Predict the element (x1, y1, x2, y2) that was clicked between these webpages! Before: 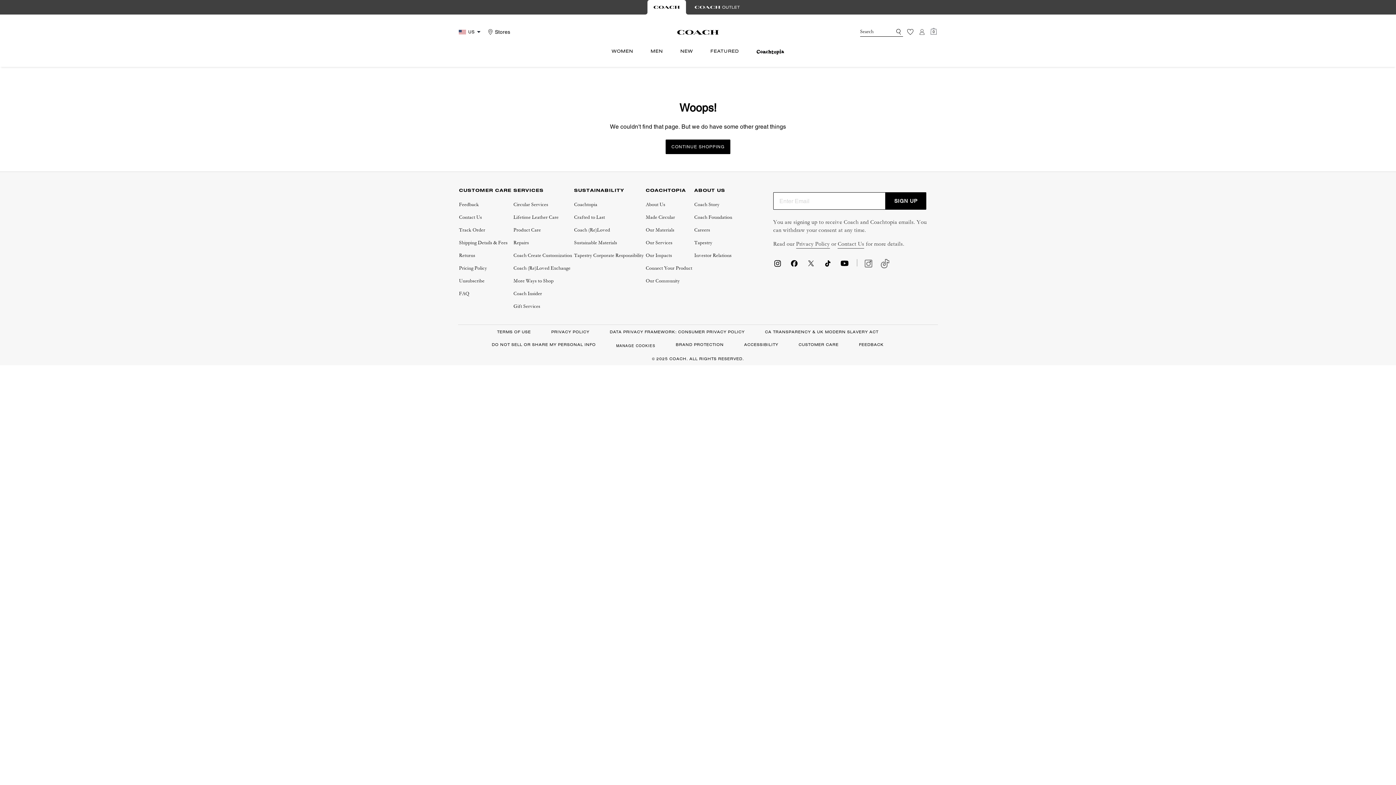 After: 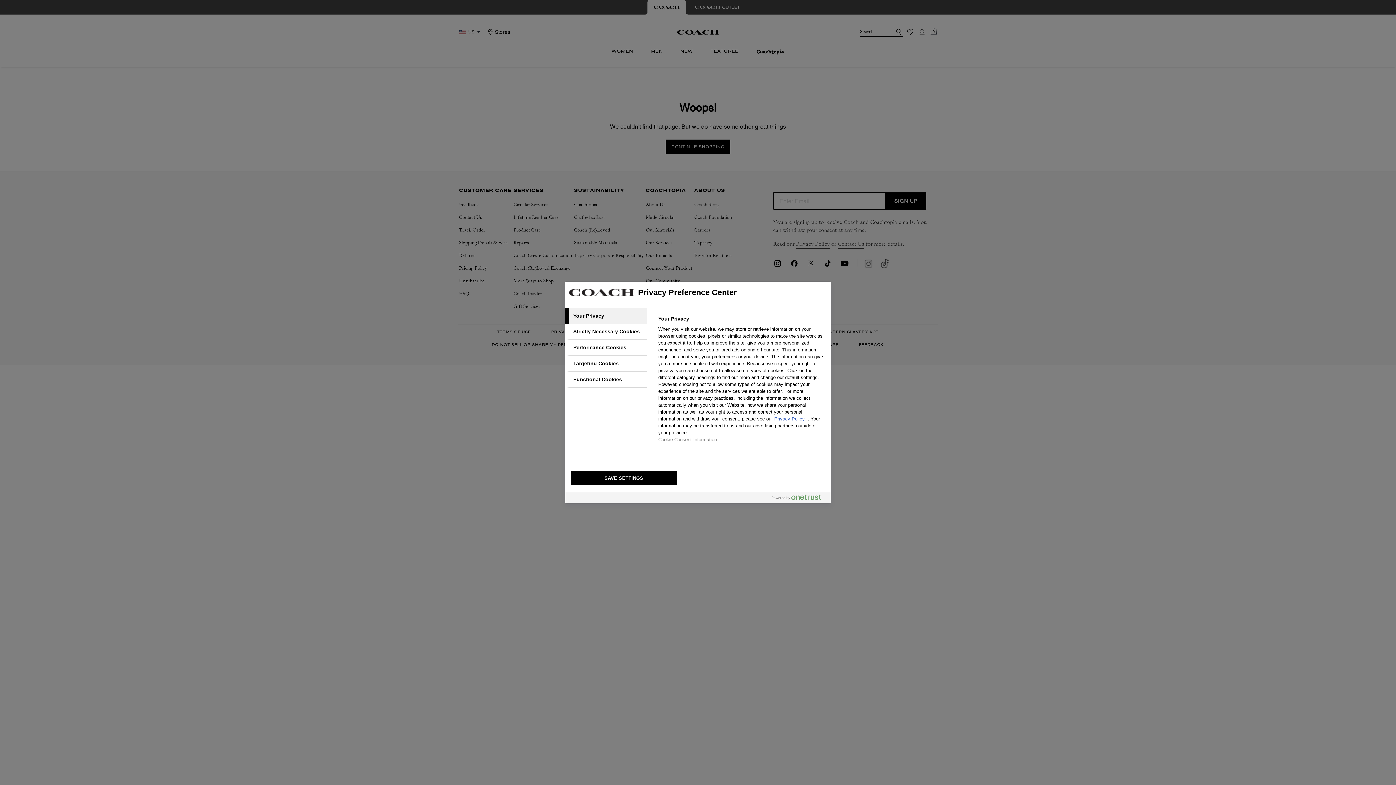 Action: label: MANAGE COOKIES bbox: (616, 343, 658, 348)